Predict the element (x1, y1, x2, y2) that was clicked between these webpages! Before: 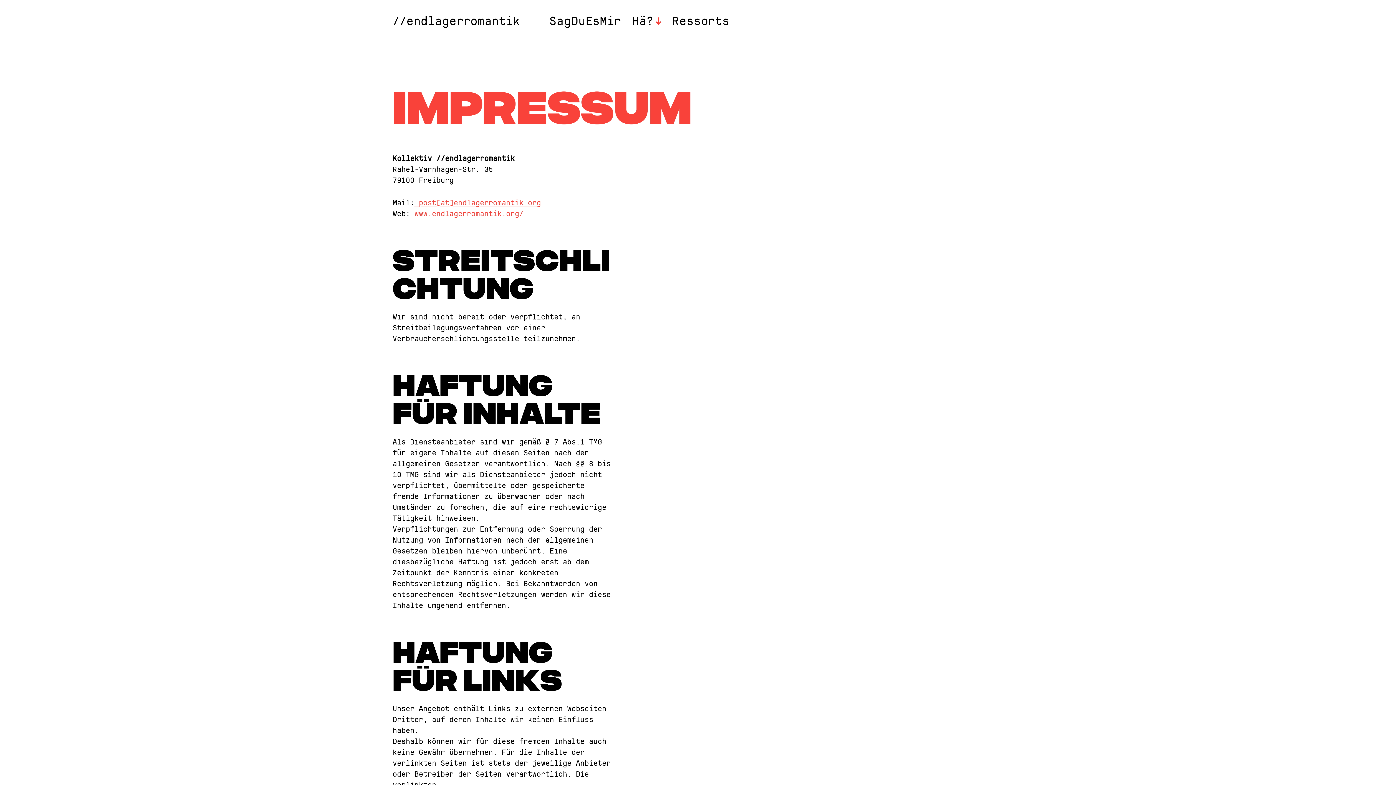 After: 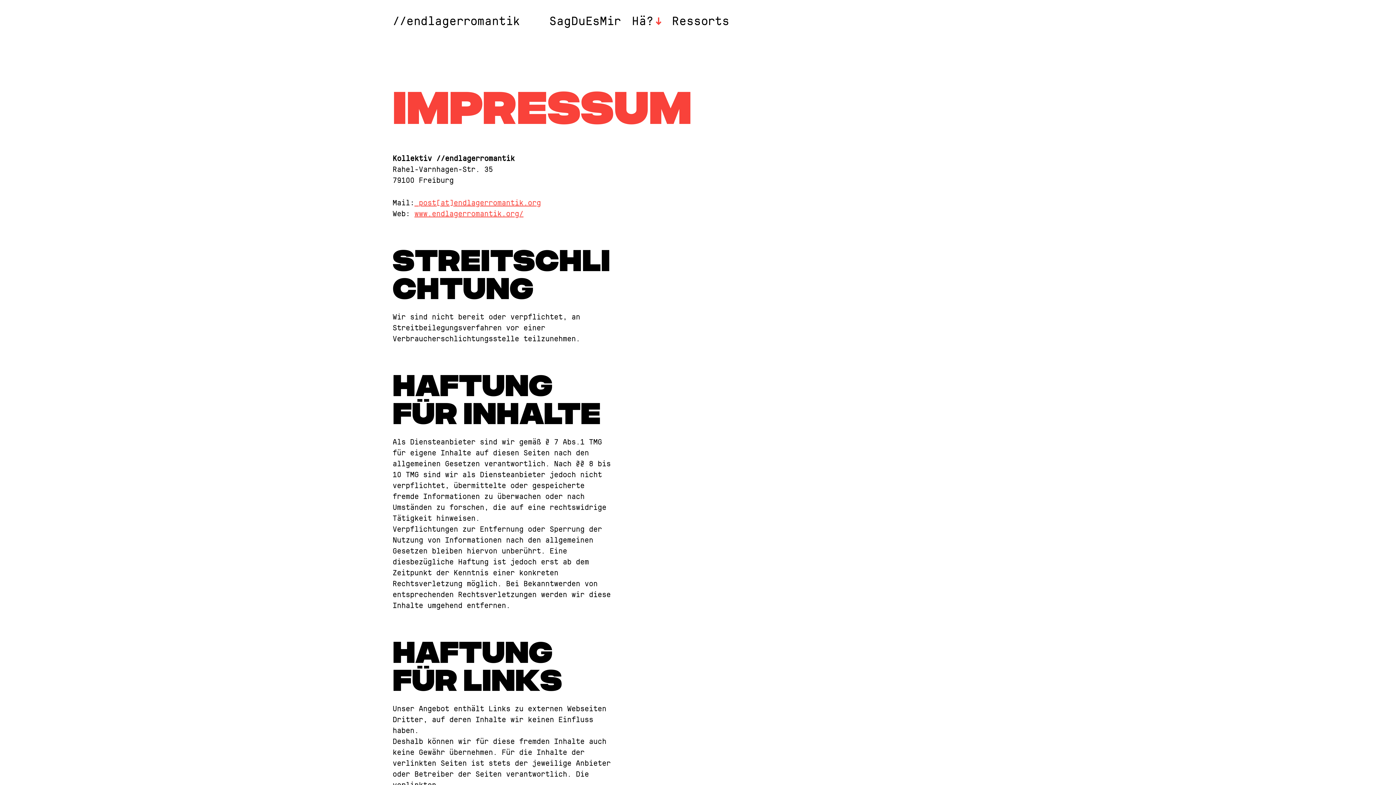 Action: label:  post[at]endlagerromantik.org bbox: (414, 199, 541, 207)